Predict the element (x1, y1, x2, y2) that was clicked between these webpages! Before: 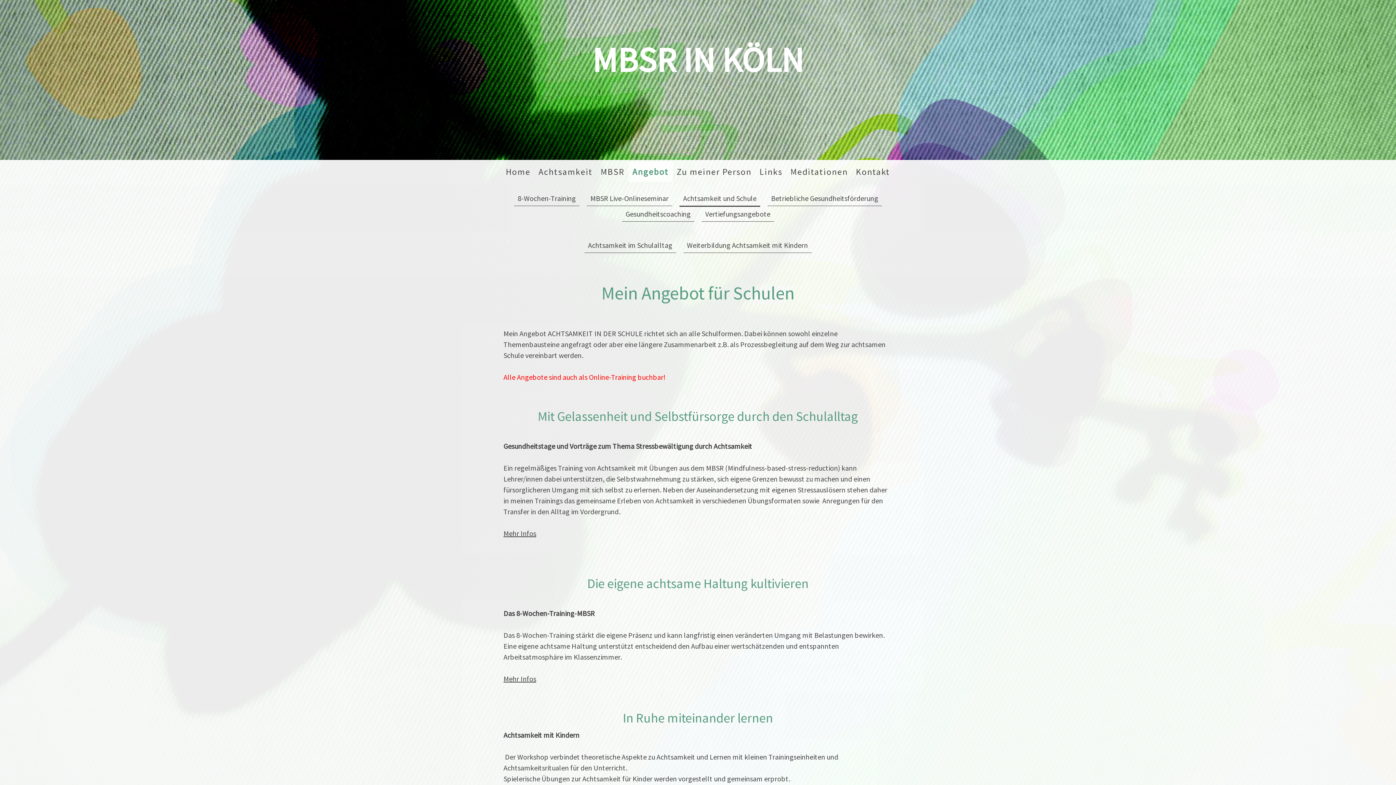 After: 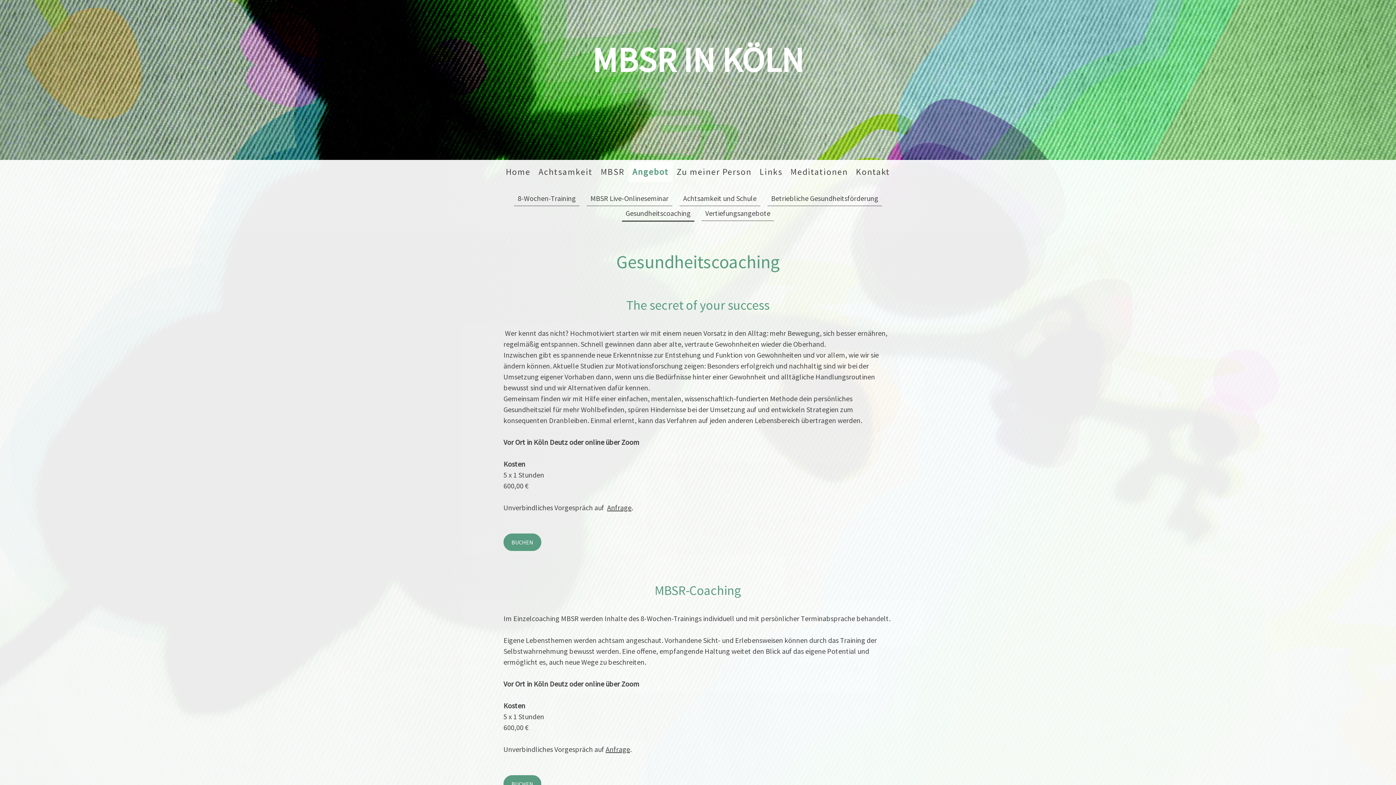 Action: bbox: (622, 206, 694, 221) label: Gesundheitscoaching